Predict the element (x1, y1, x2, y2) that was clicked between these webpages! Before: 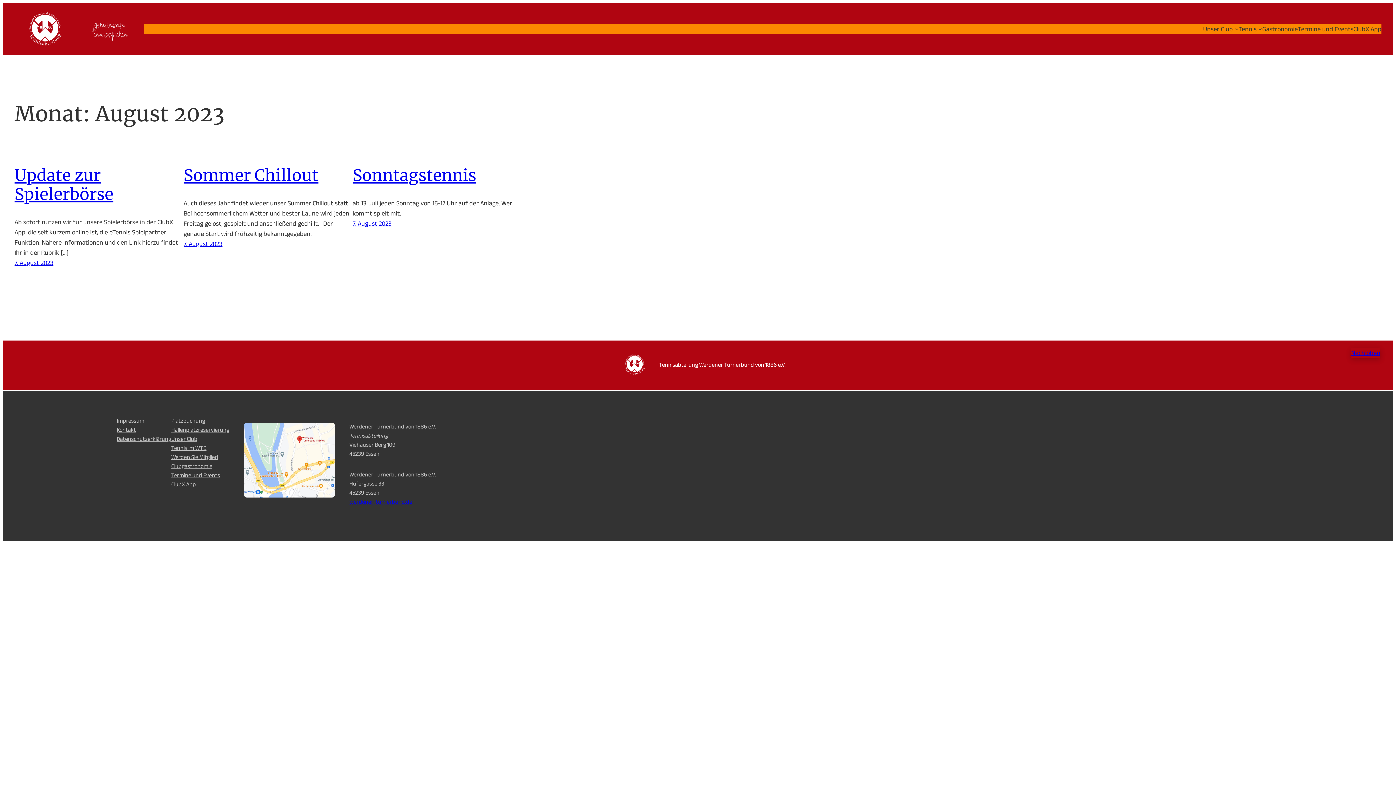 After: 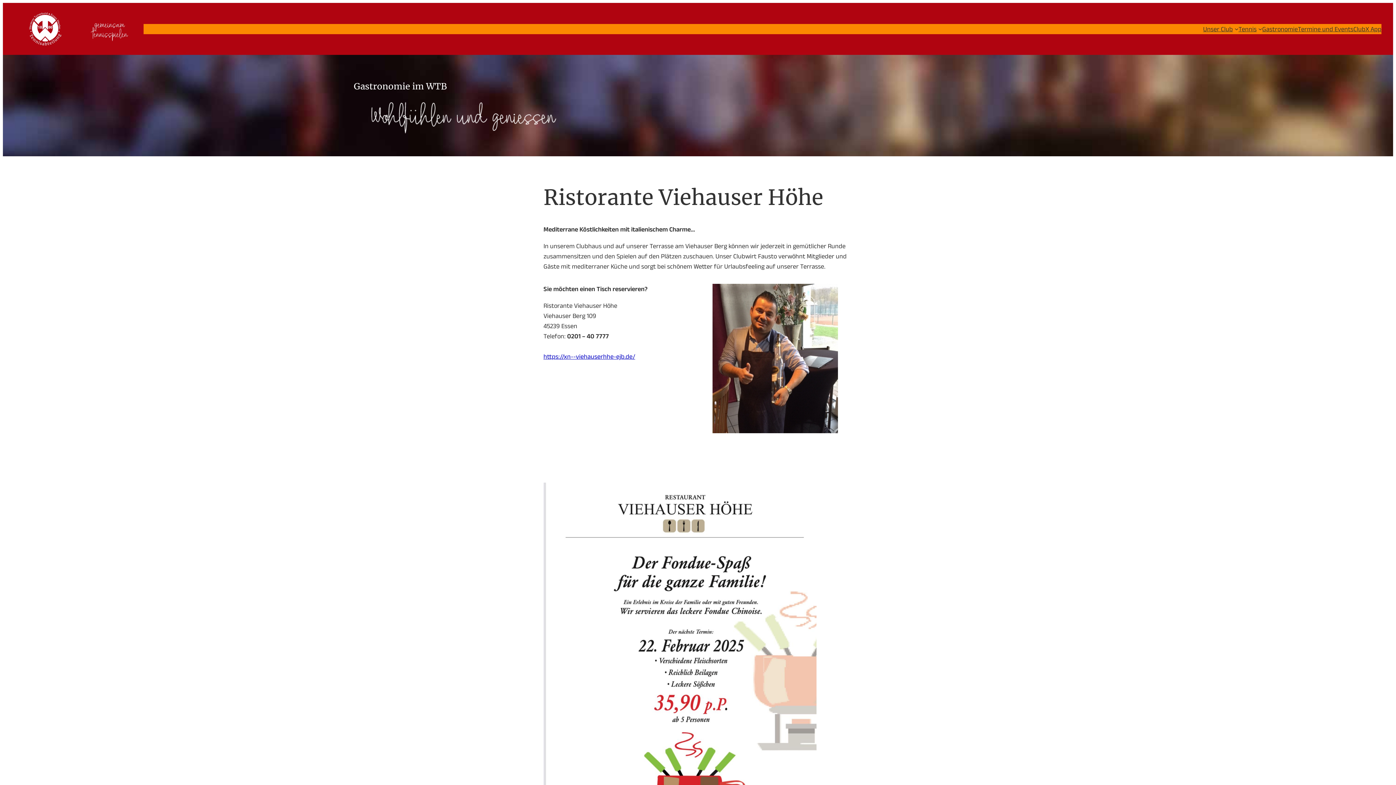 Action: label: Clubgastronomie bbox: (171, 461, 212, 470)